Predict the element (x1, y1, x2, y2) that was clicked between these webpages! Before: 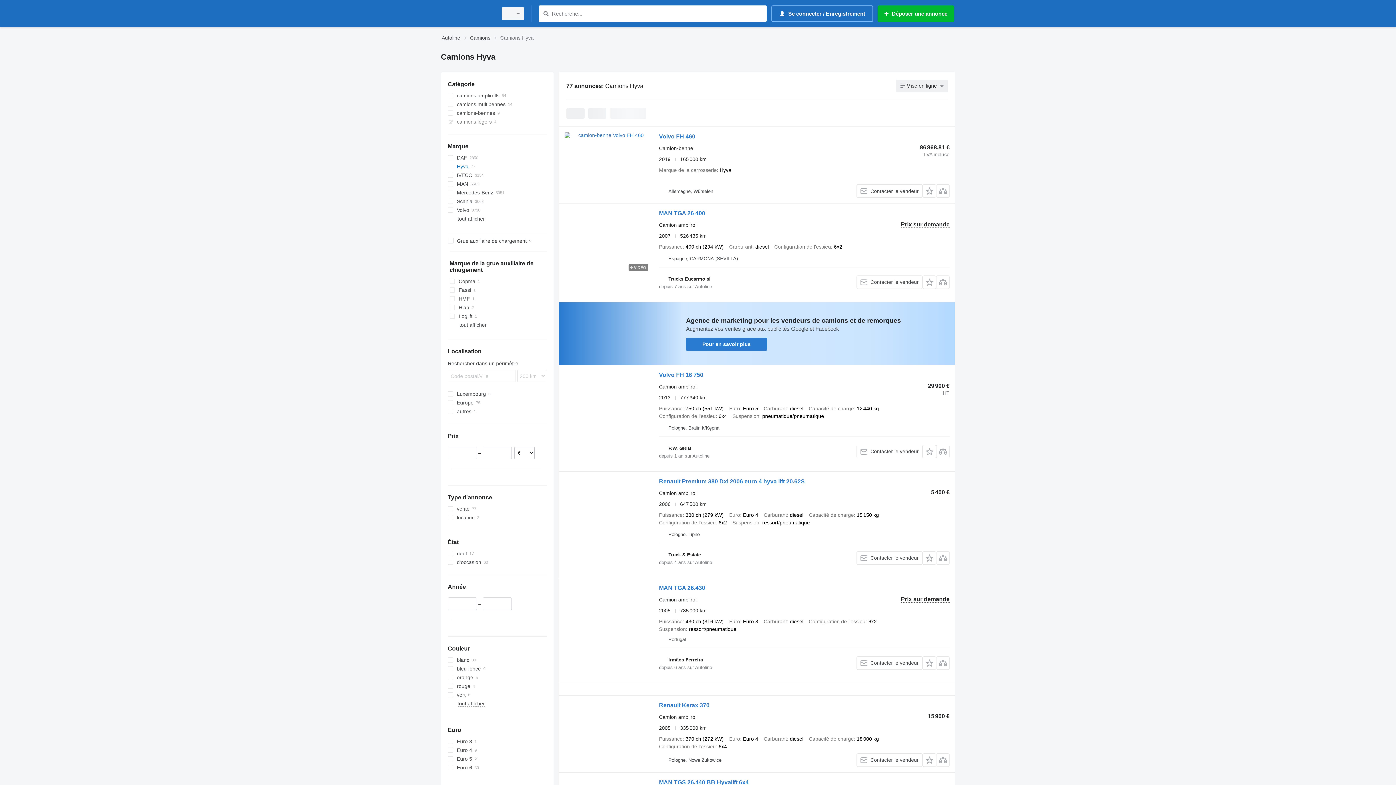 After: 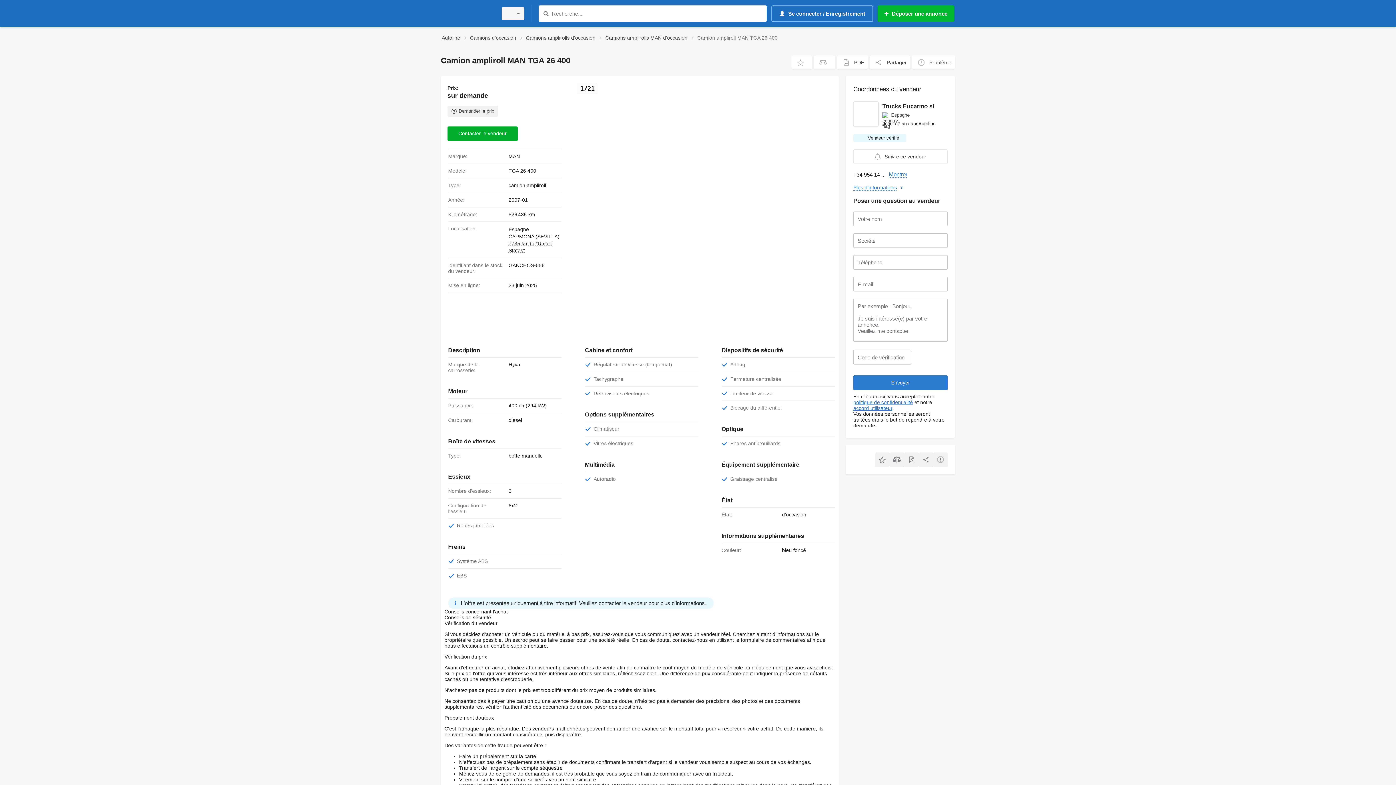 Action: bbox: (659, 210, 705, 218) label: MAN TGA 26 400